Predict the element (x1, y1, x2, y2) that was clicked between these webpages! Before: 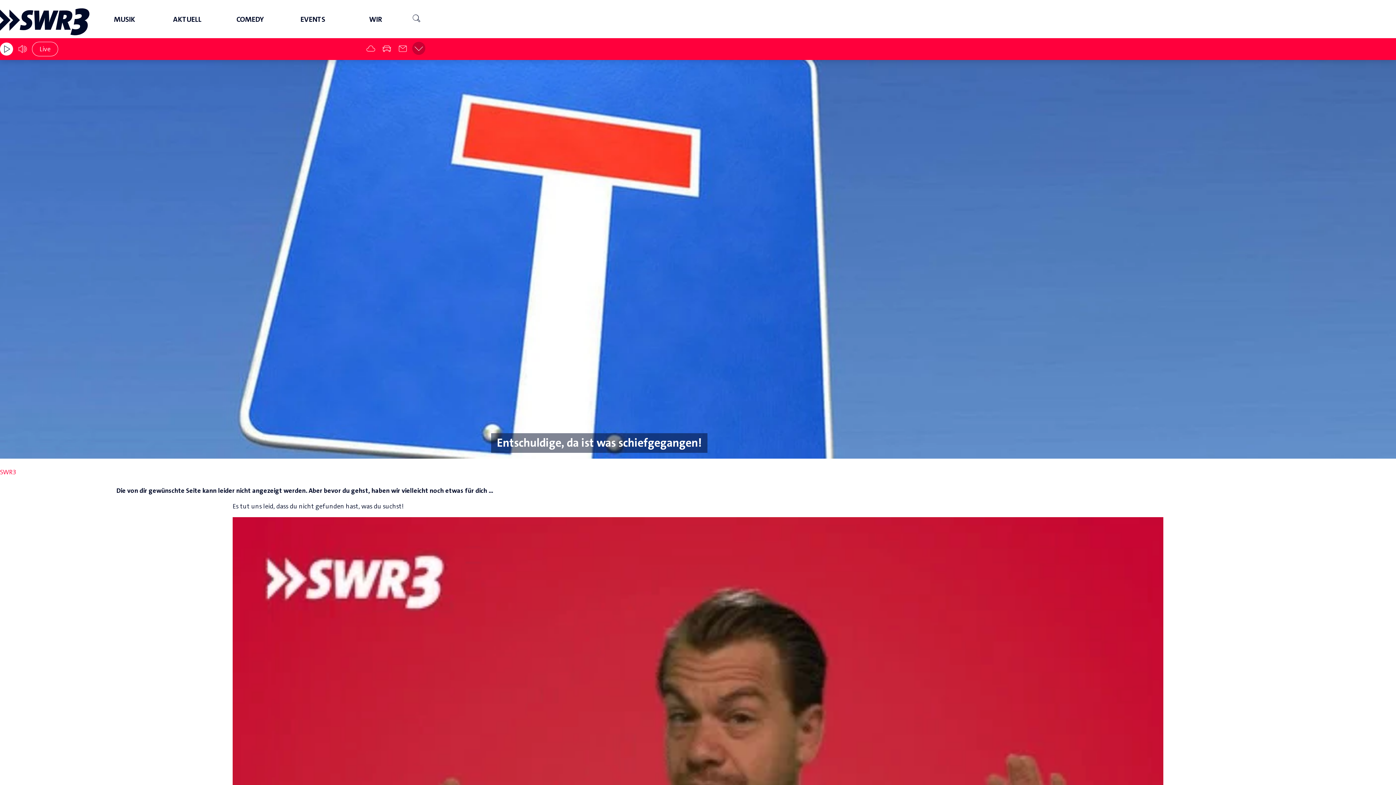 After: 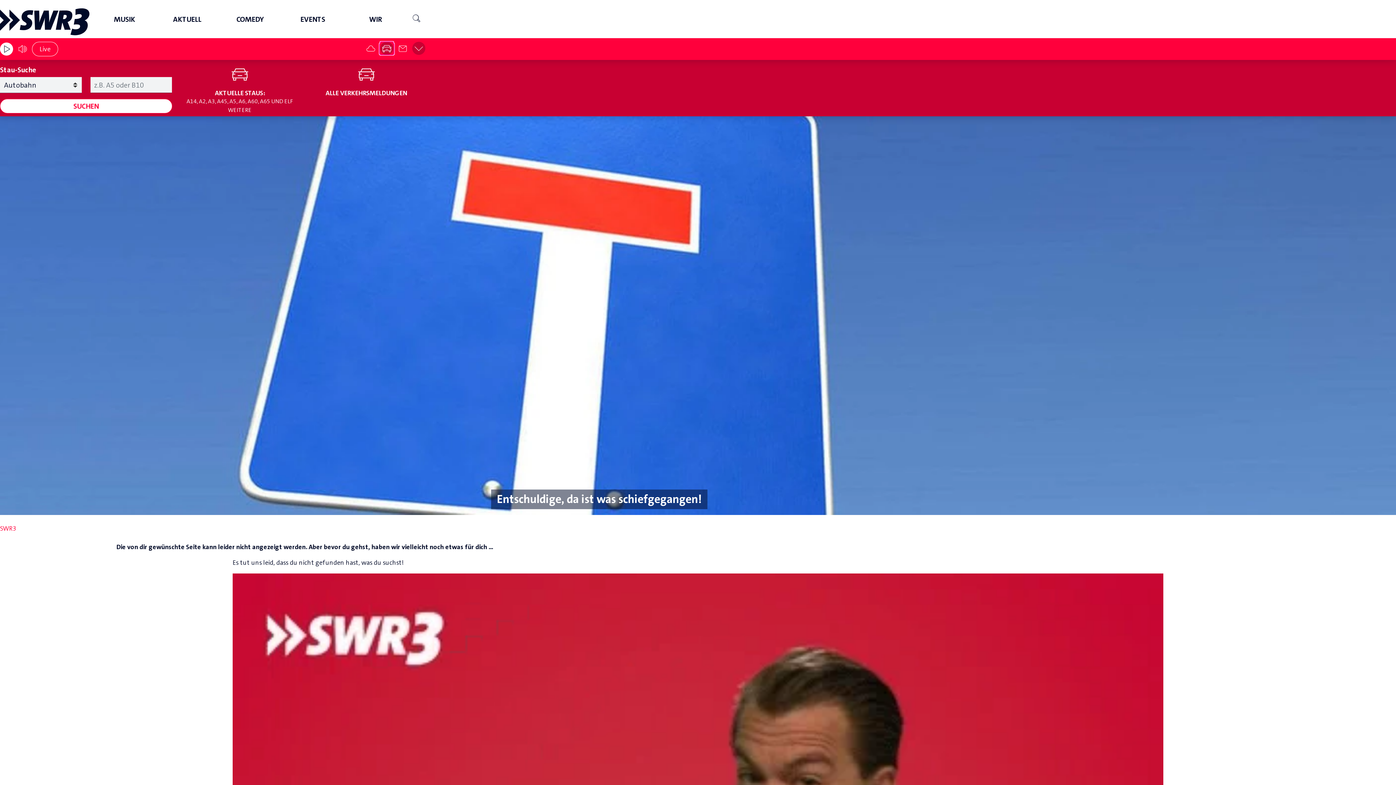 Action: bbox: (380, 41, 393, 54) label: AKTUELLE VERKEHRSMELDUNGEN